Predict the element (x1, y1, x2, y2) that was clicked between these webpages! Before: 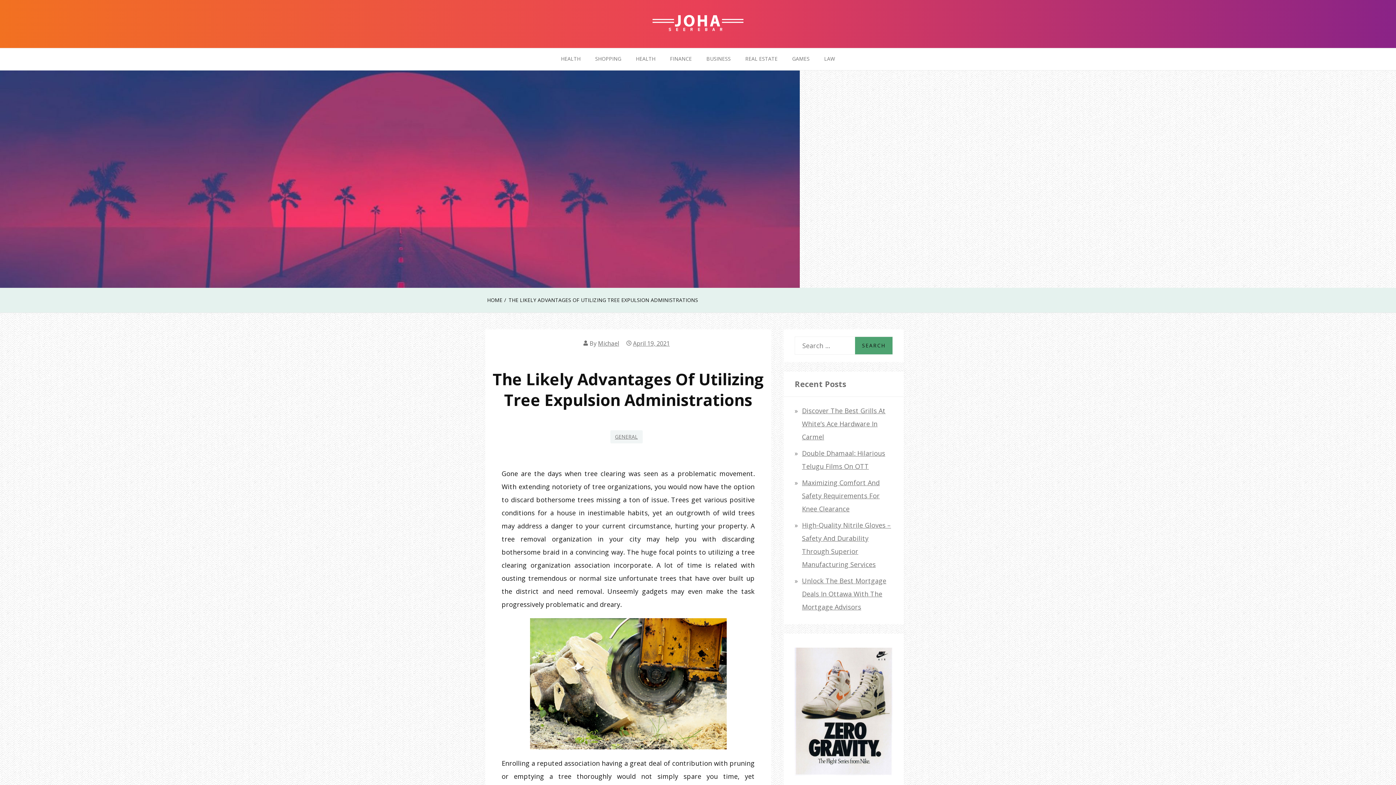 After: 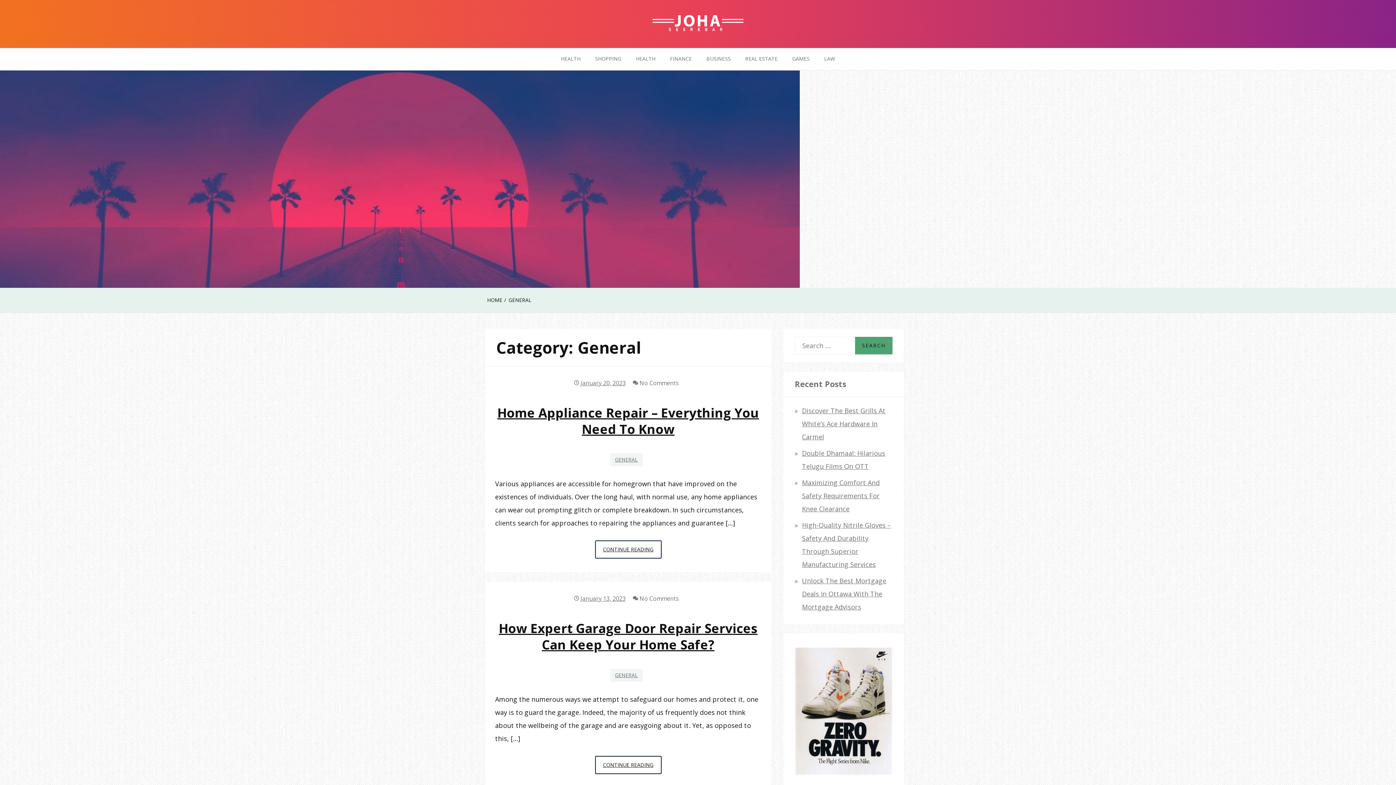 Action: label: GENERAL bbox: (610, 430, 642, 443)